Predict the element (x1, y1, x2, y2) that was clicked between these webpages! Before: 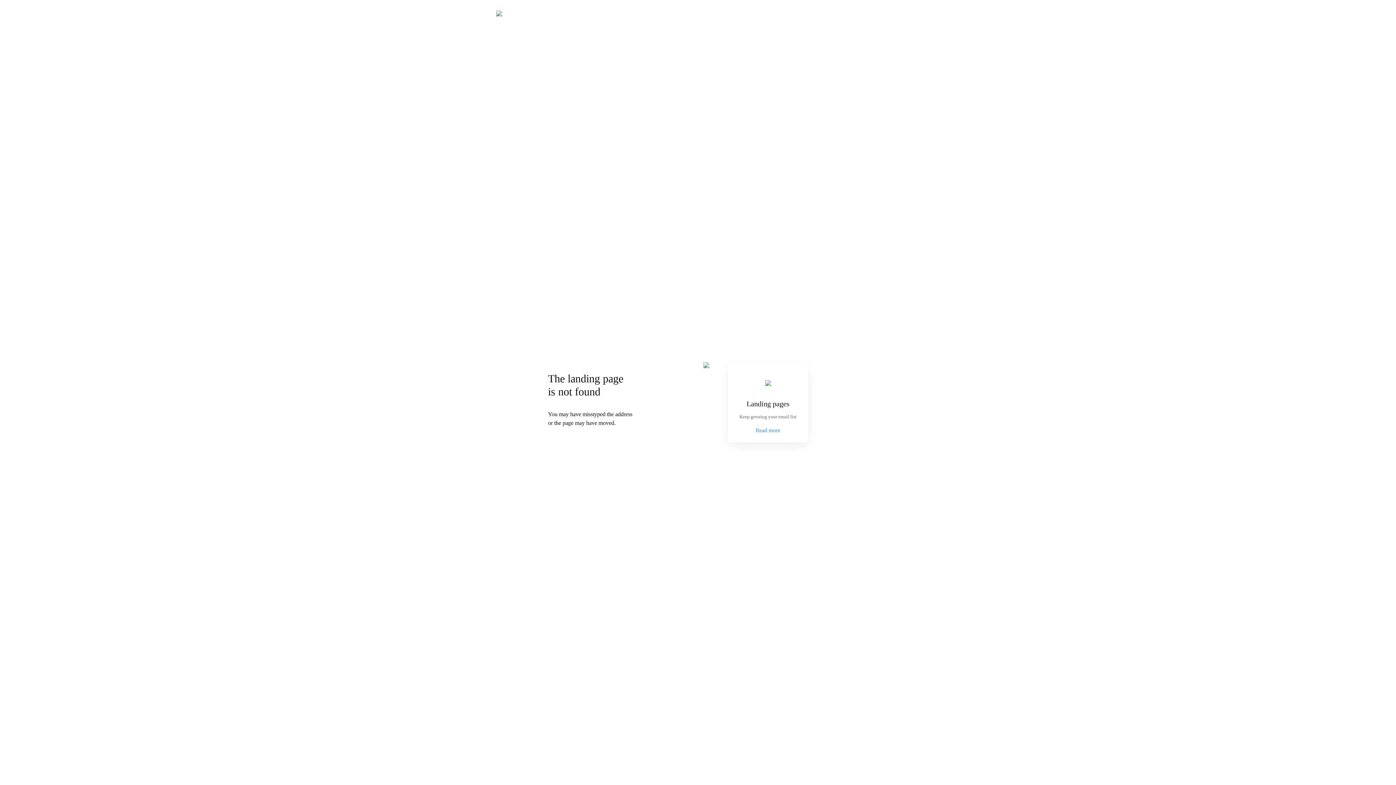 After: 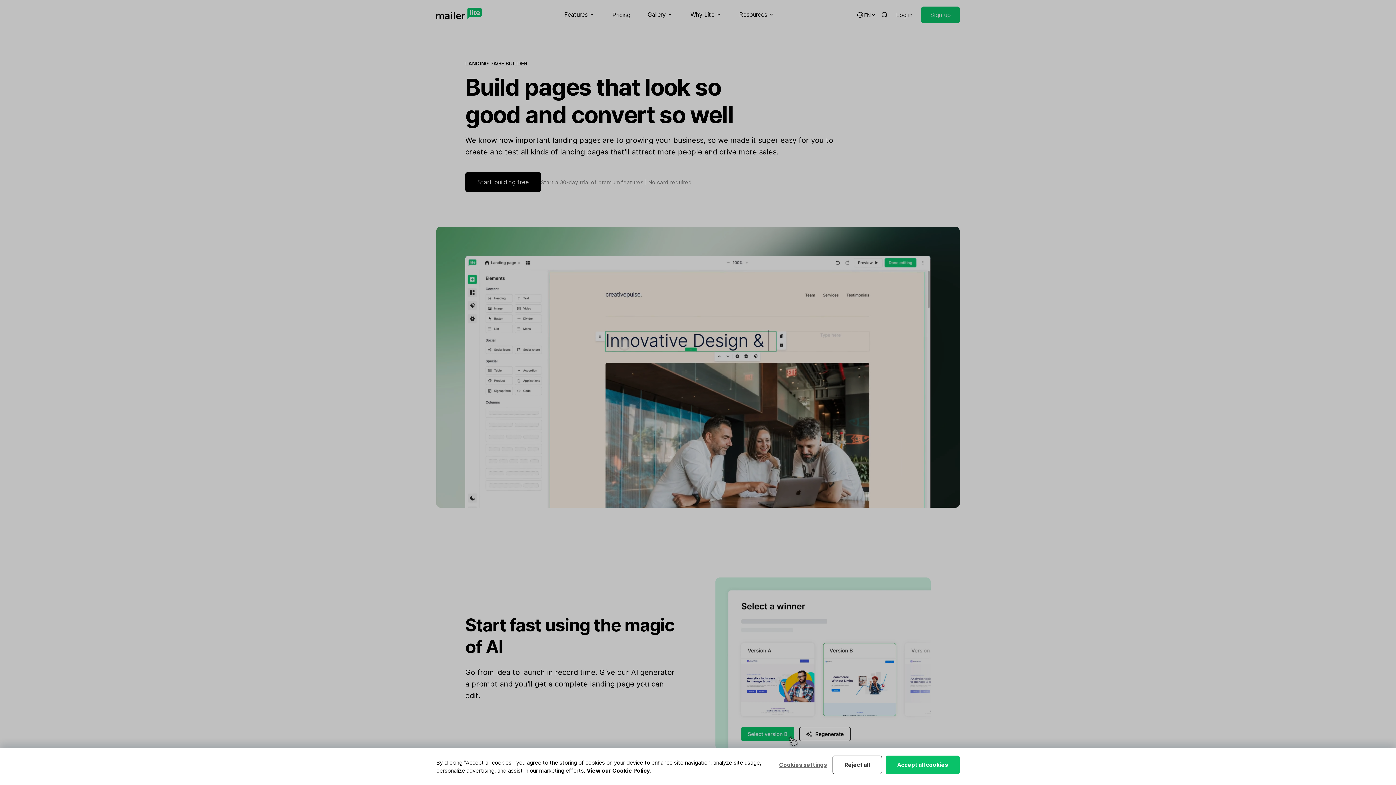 Action: bbox: (755, 426, 780, 434) label: Read more